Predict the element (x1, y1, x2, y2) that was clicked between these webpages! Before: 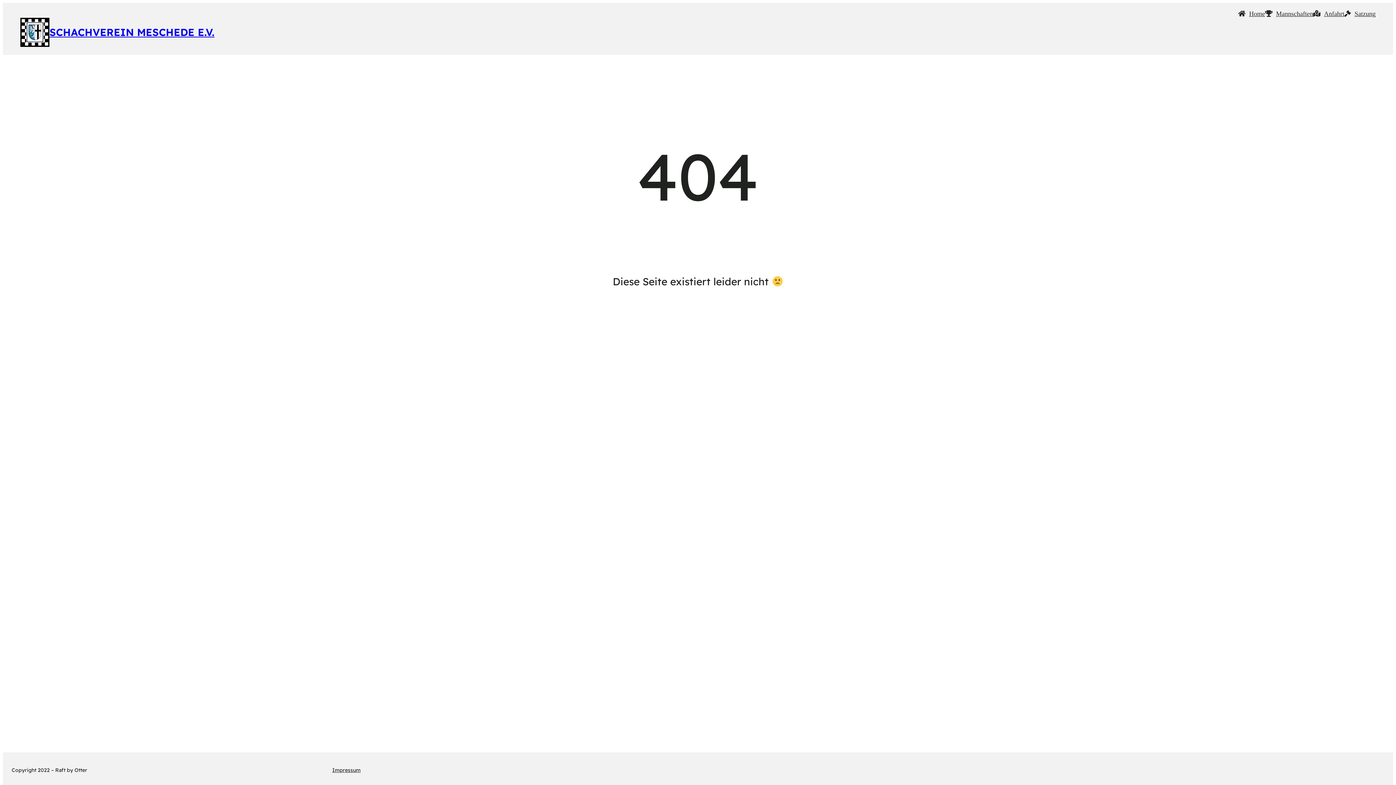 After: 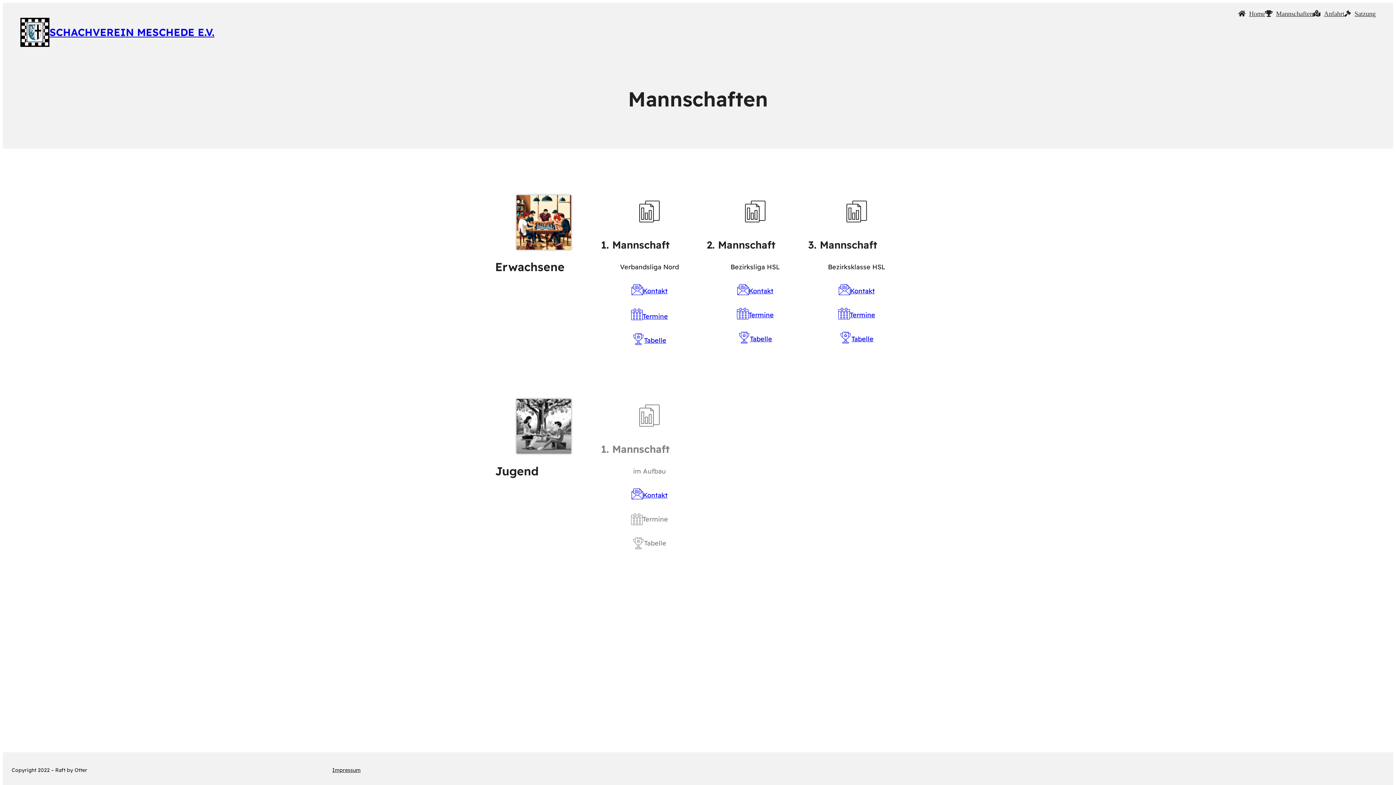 Action: label: Mannschaften bbox: (1276, 10, 1313, 16)